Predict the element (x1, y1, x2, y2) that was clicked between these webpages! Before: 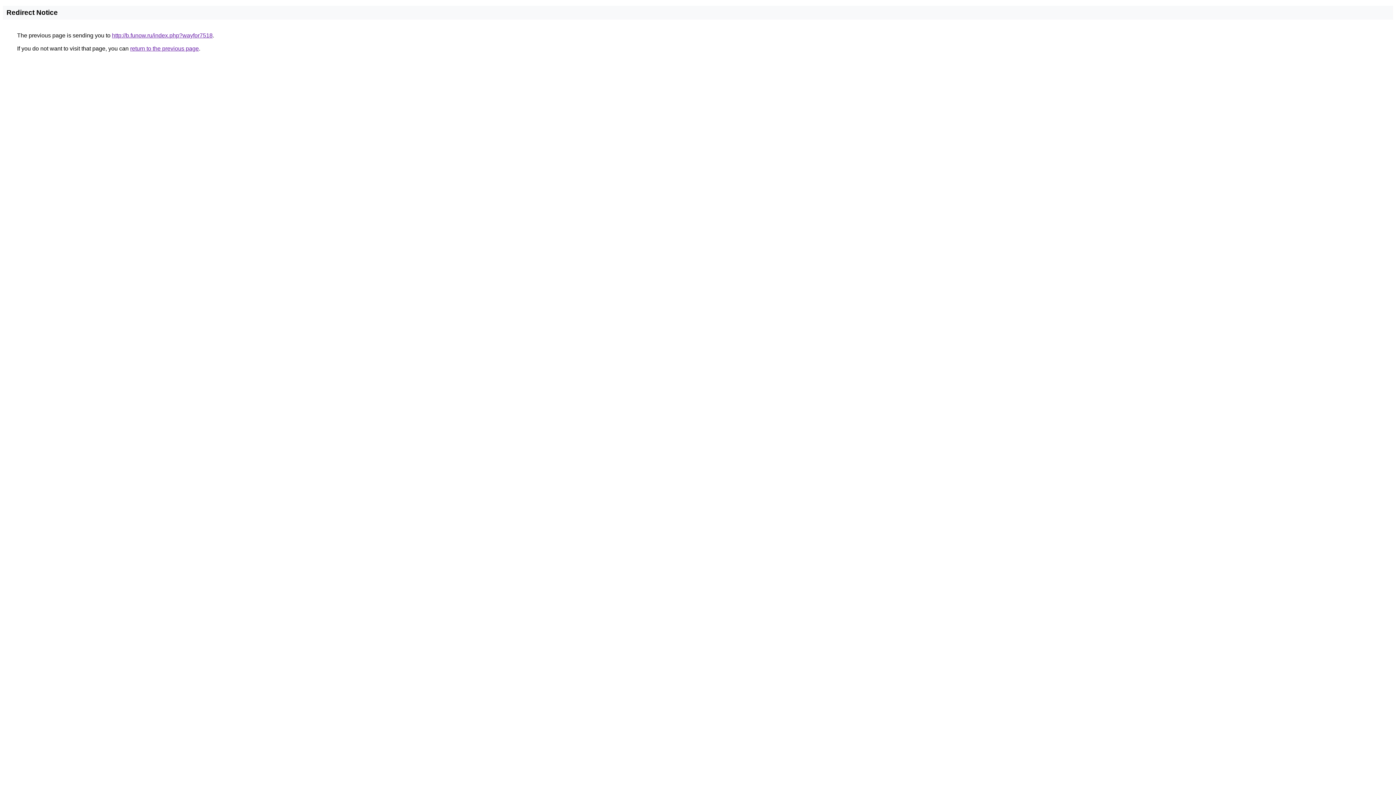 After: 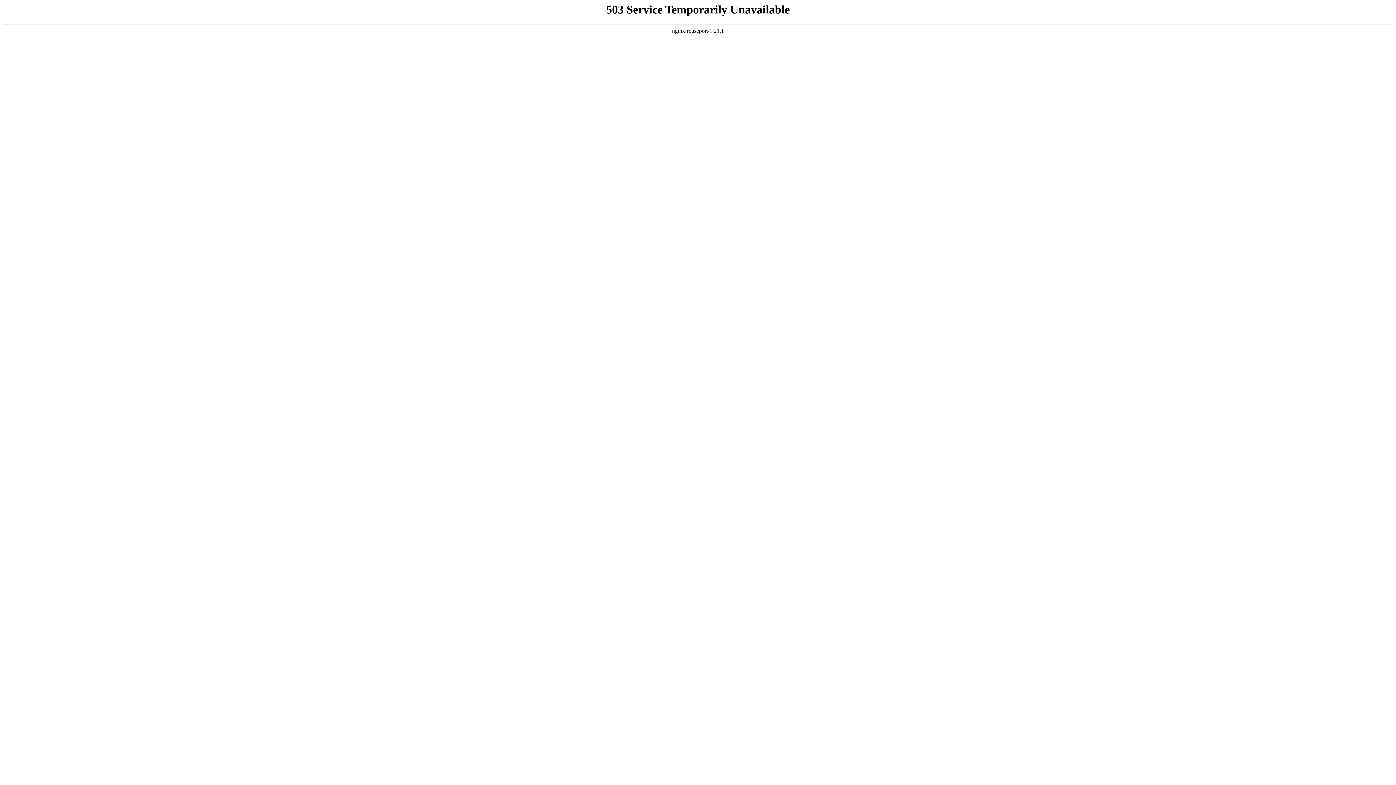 Action: bbox: (112, 32, 212, 38) label: http://b.funow.ru/index.php?wayfor7518